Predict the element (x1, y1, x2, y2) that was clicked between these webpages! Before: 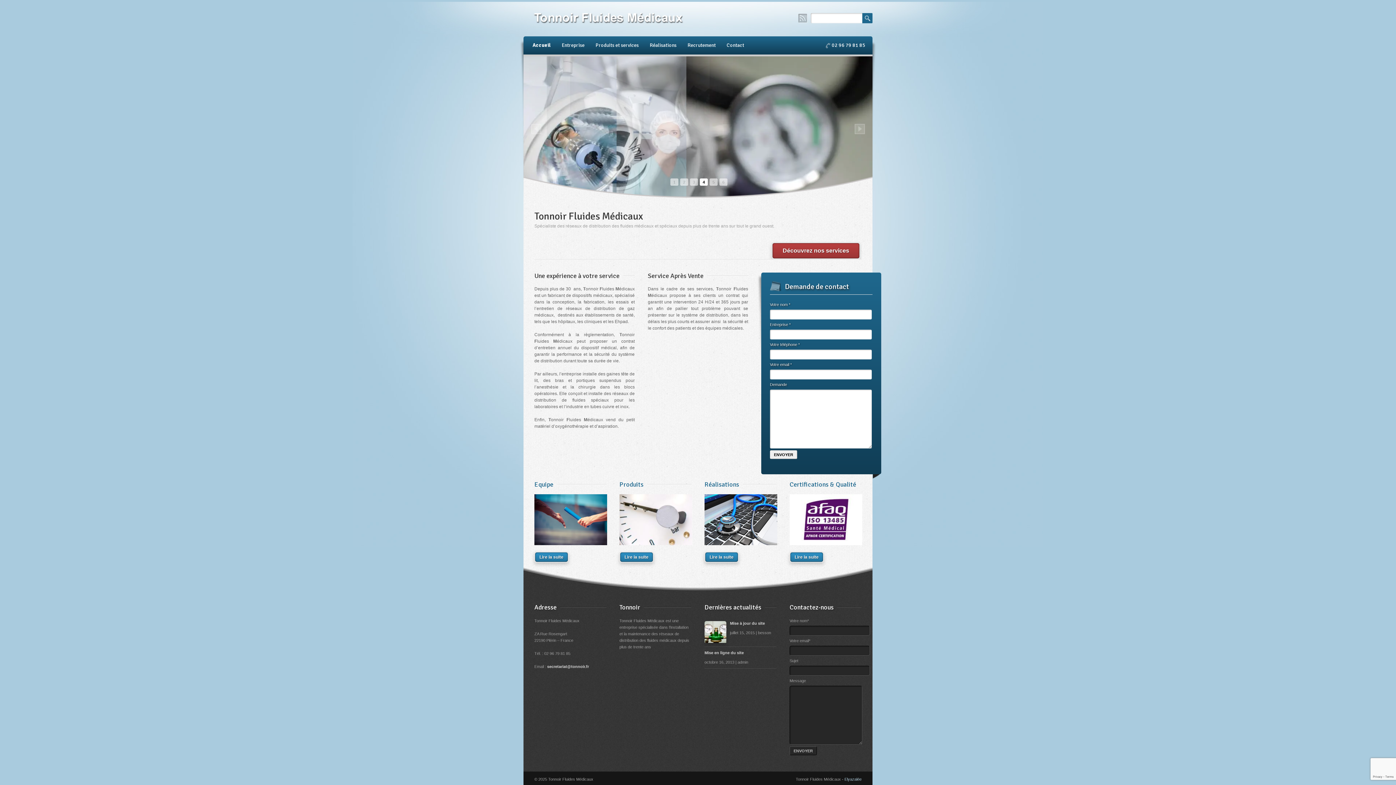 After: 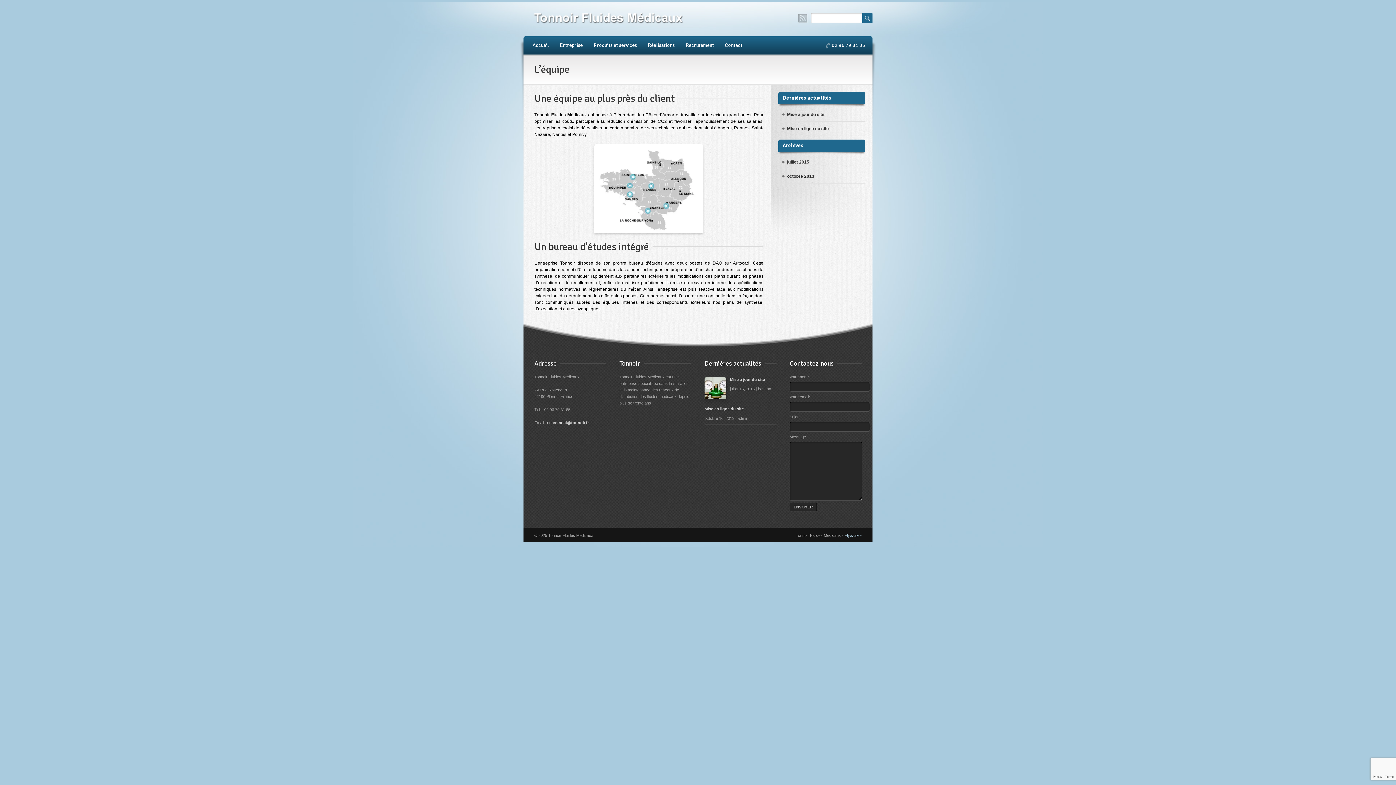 Action: bbox: (534, 541, 607, 546)